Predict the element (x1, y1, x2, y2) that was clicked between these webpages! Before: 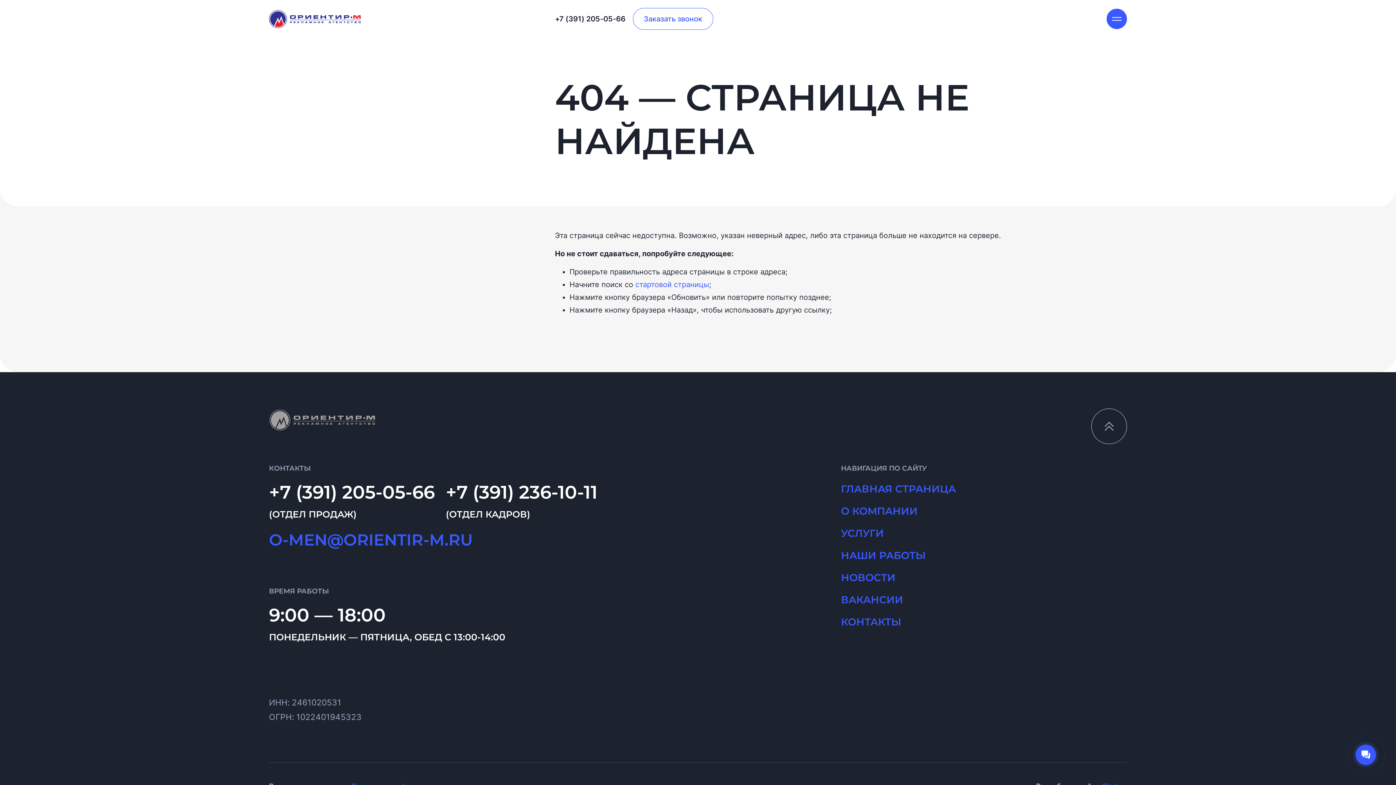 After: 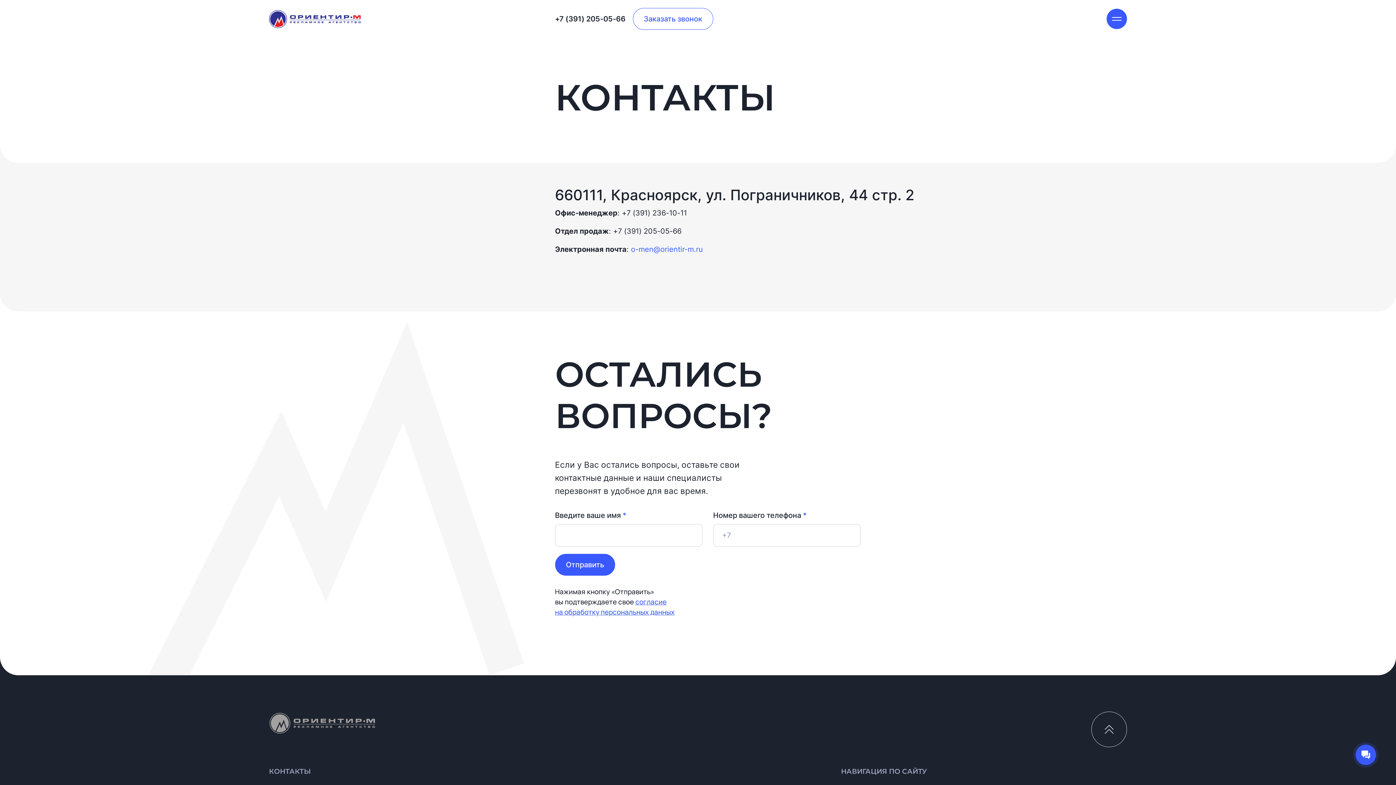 Action: bbox: (841, 614, 1127, 629) label: КОНТАКТЫ